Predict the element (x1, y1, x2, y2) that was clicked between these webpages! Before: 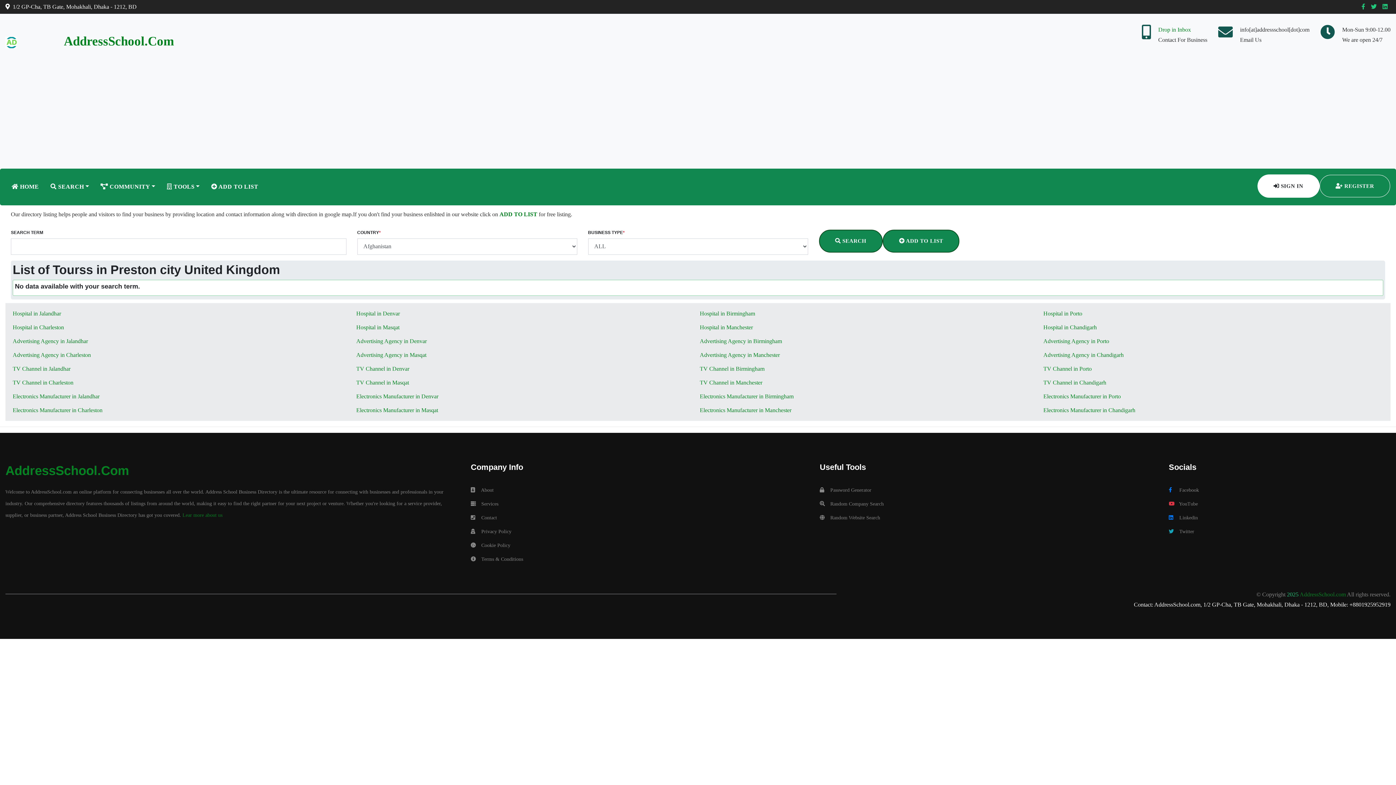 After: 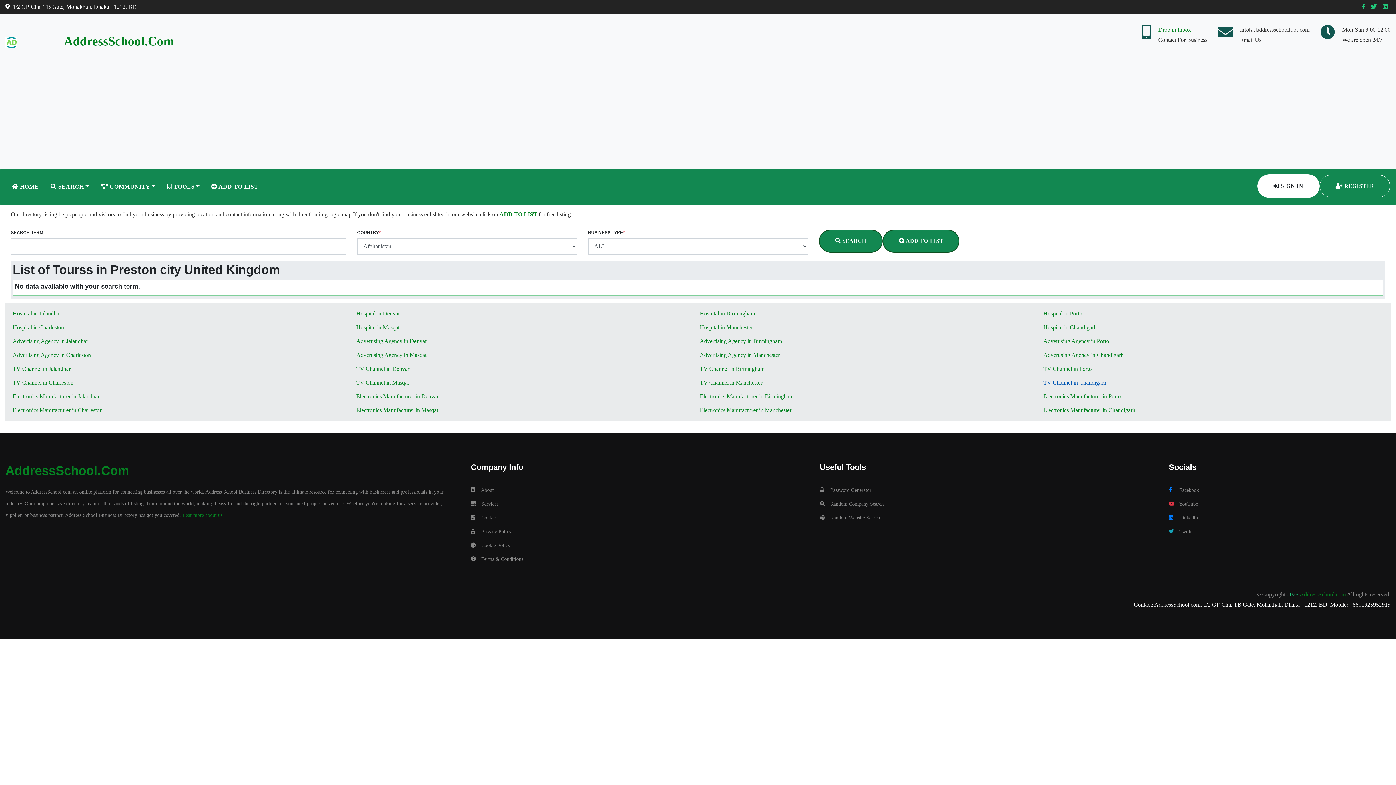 Action: label: TV Channel in Chandigarh bbox: (1043, 379, 1106, 385)